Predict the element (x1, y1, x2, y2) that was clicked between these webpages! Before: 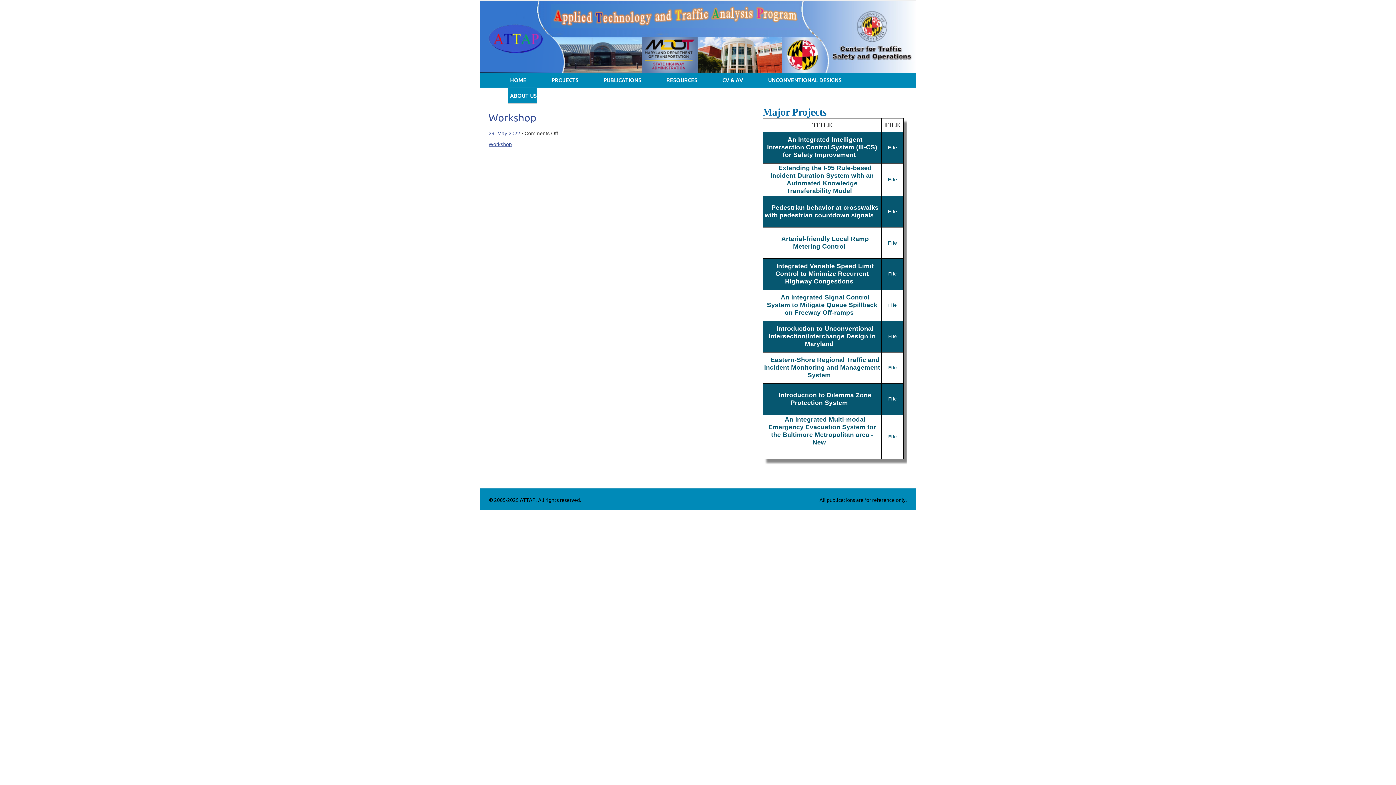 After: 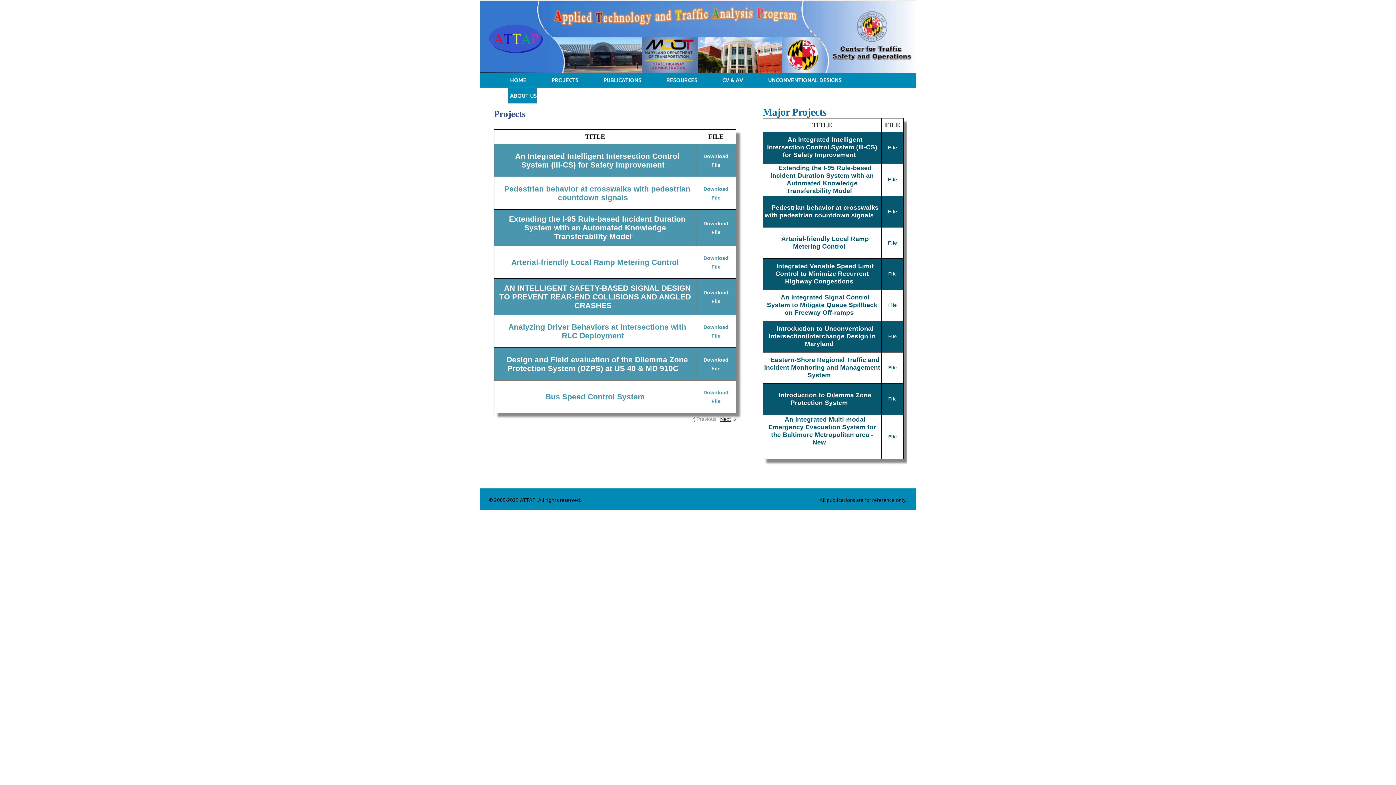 Action: bbox: (549, 72, 578, 87) label: PROJECTS